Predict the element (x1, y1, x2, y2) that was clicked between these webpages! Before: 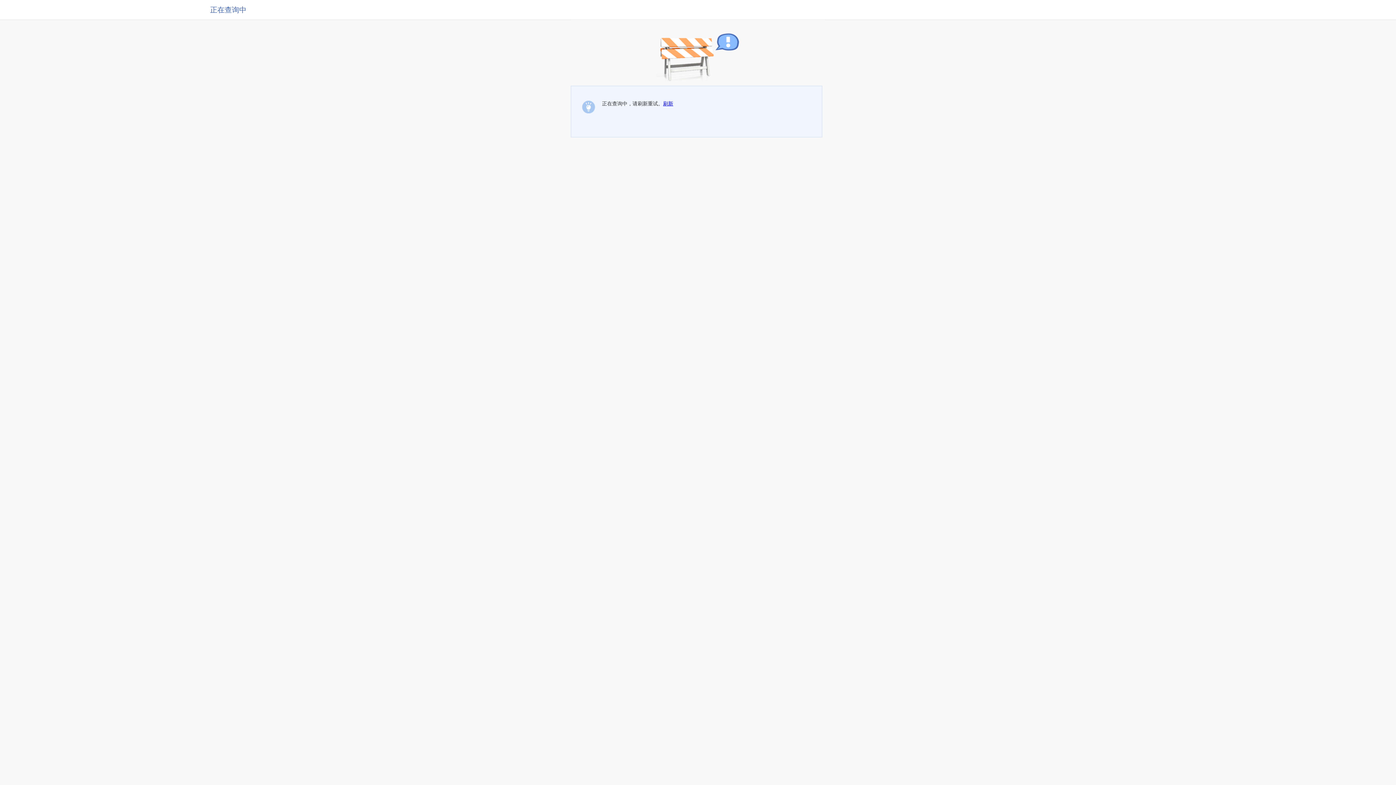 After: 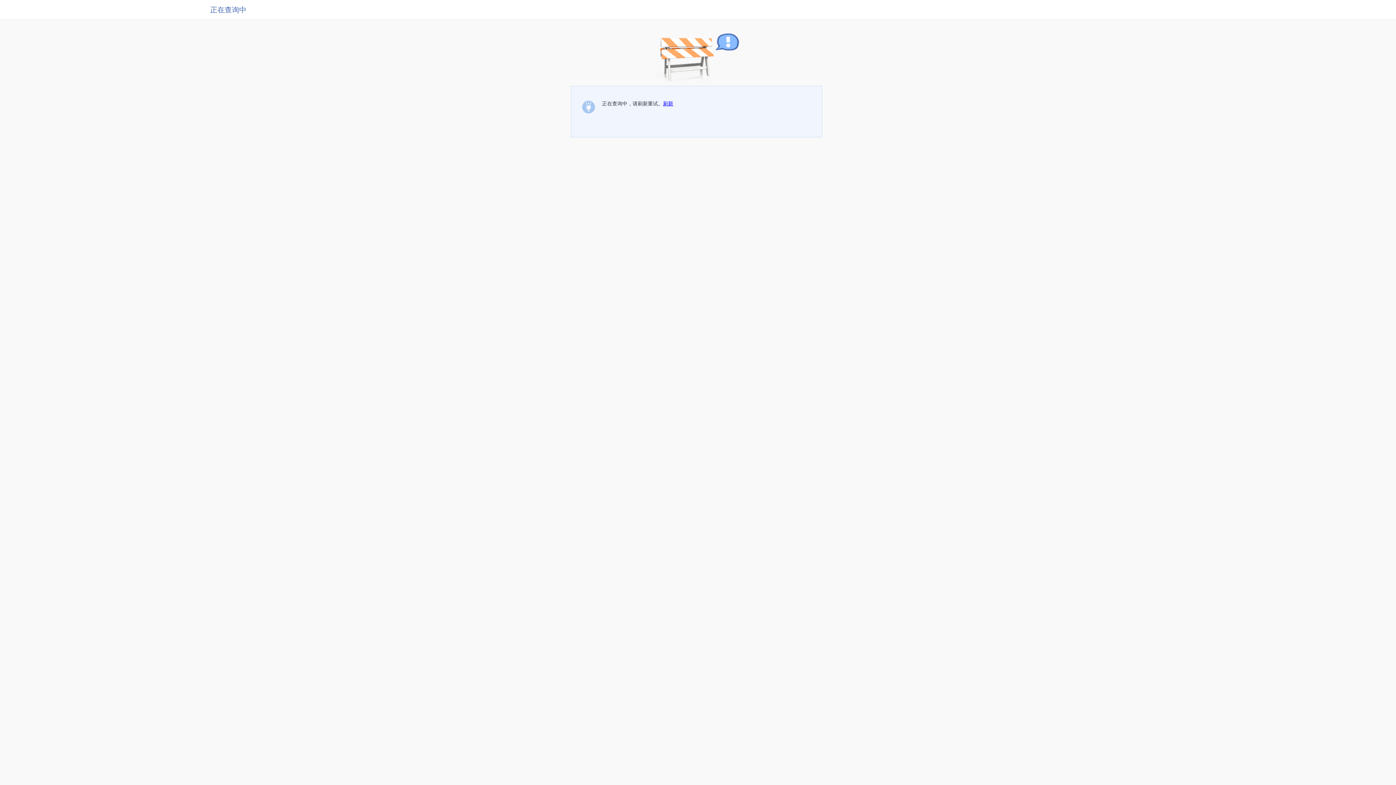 Action: bbox: (663, 100, 673, 106) label: 刷新